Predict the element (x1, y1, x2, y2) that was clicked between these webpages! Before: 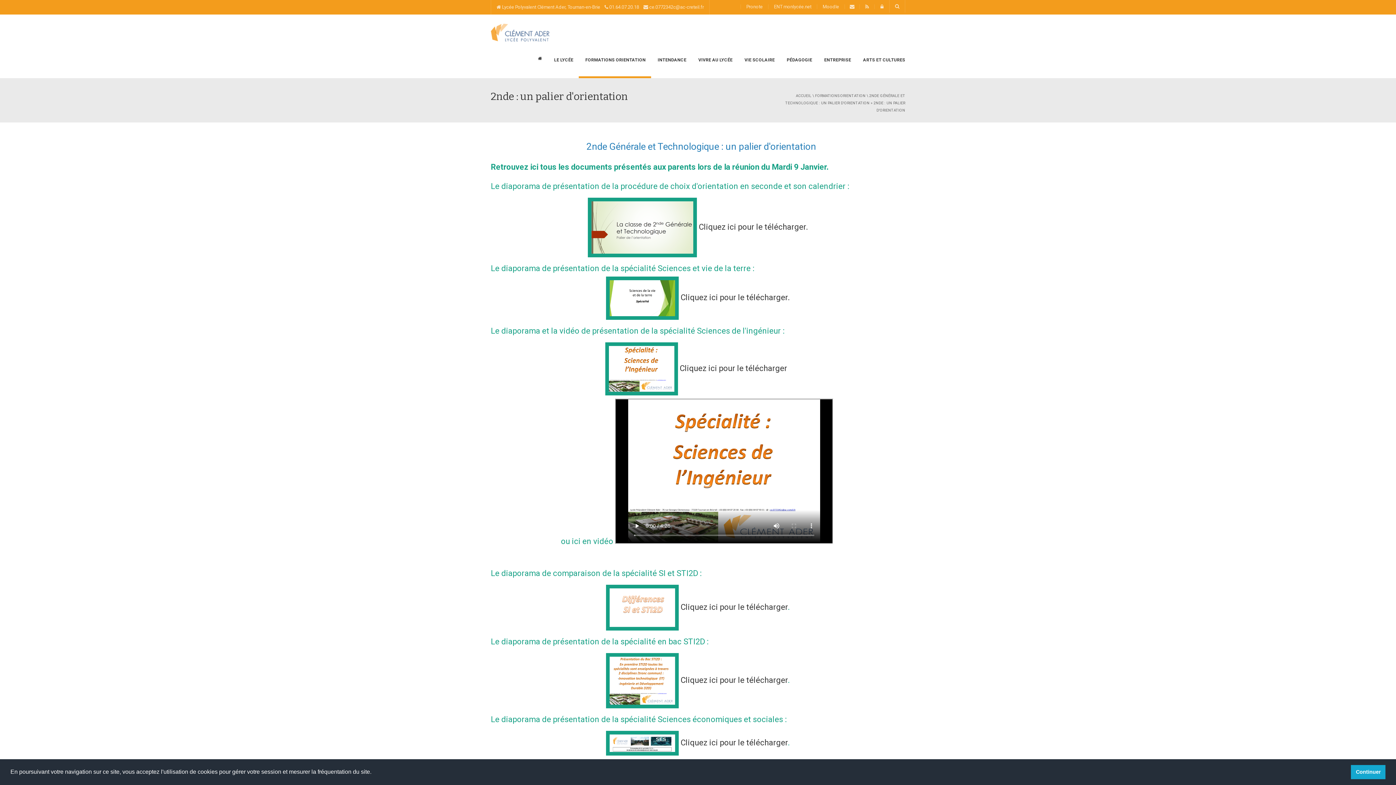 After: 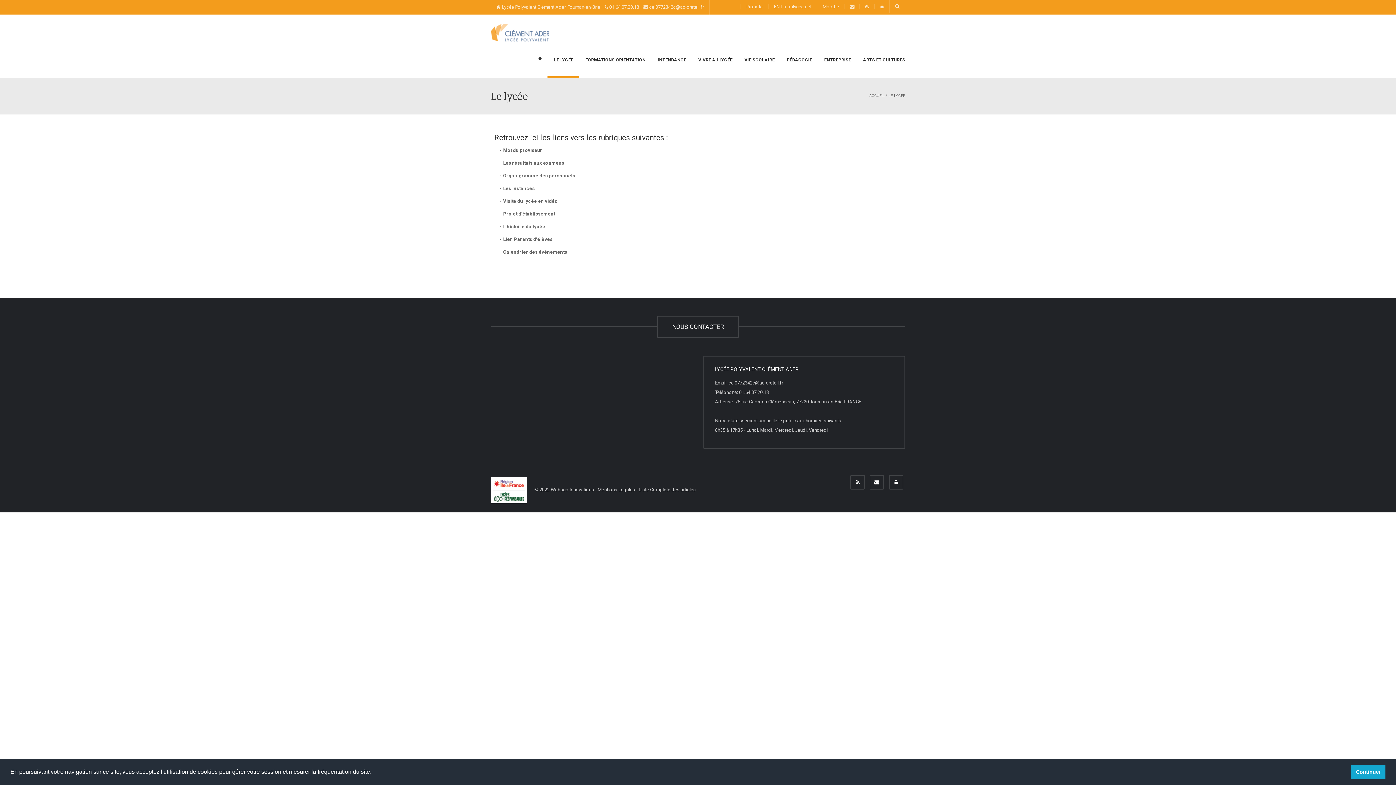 Action: bbox: (547, 41, 578, 78) label:  LE LYCÉE